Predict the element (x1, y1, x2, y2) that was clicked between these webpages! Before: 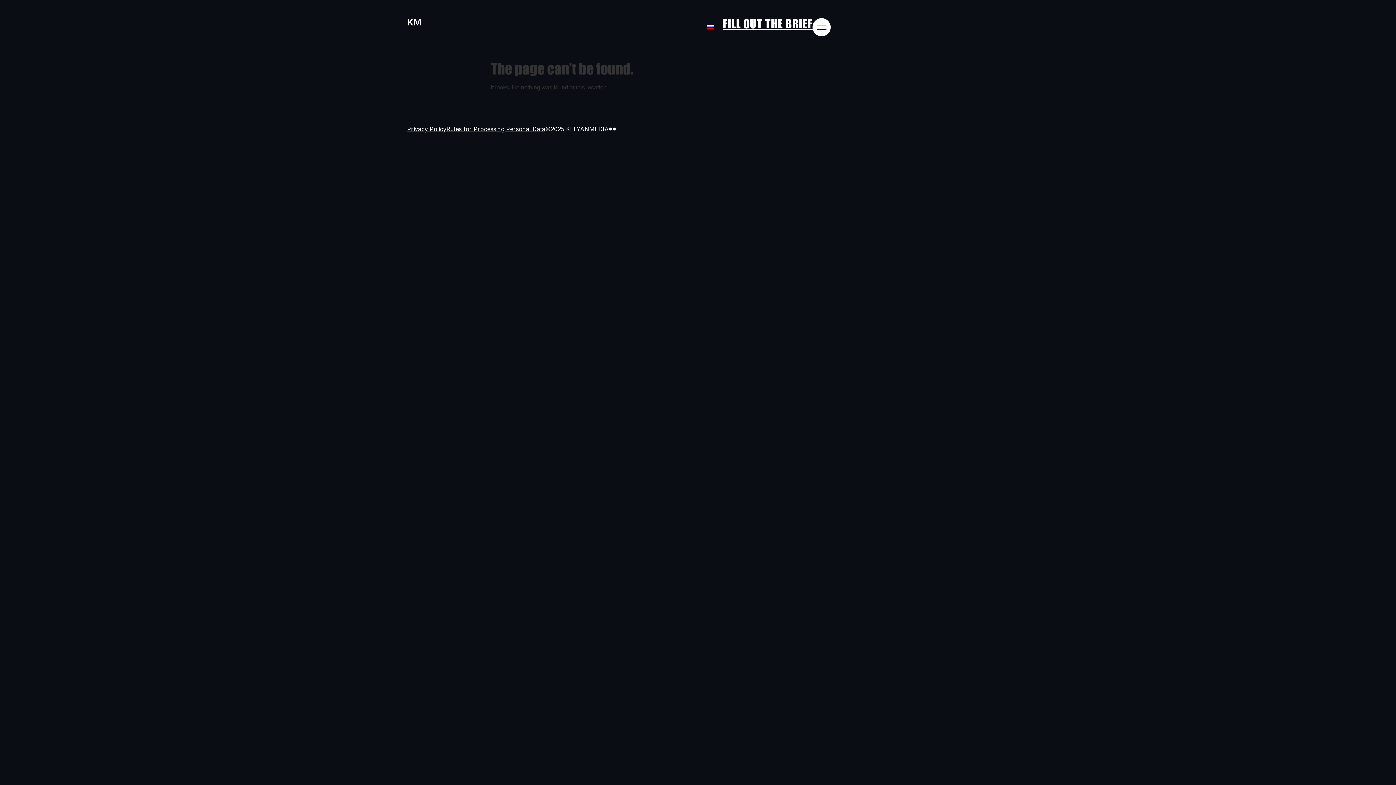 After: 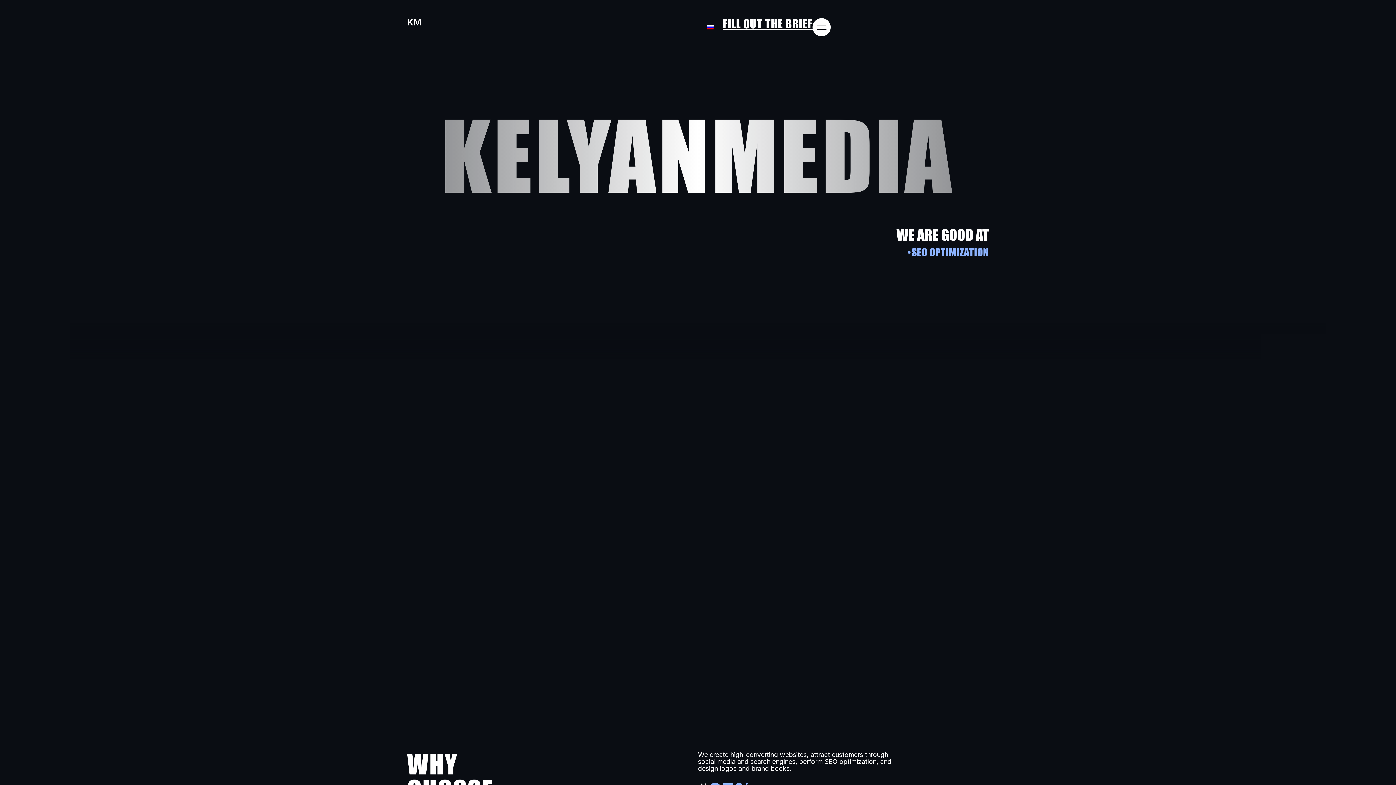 Action: bbox: (407, 16, 421, 27) label: KM